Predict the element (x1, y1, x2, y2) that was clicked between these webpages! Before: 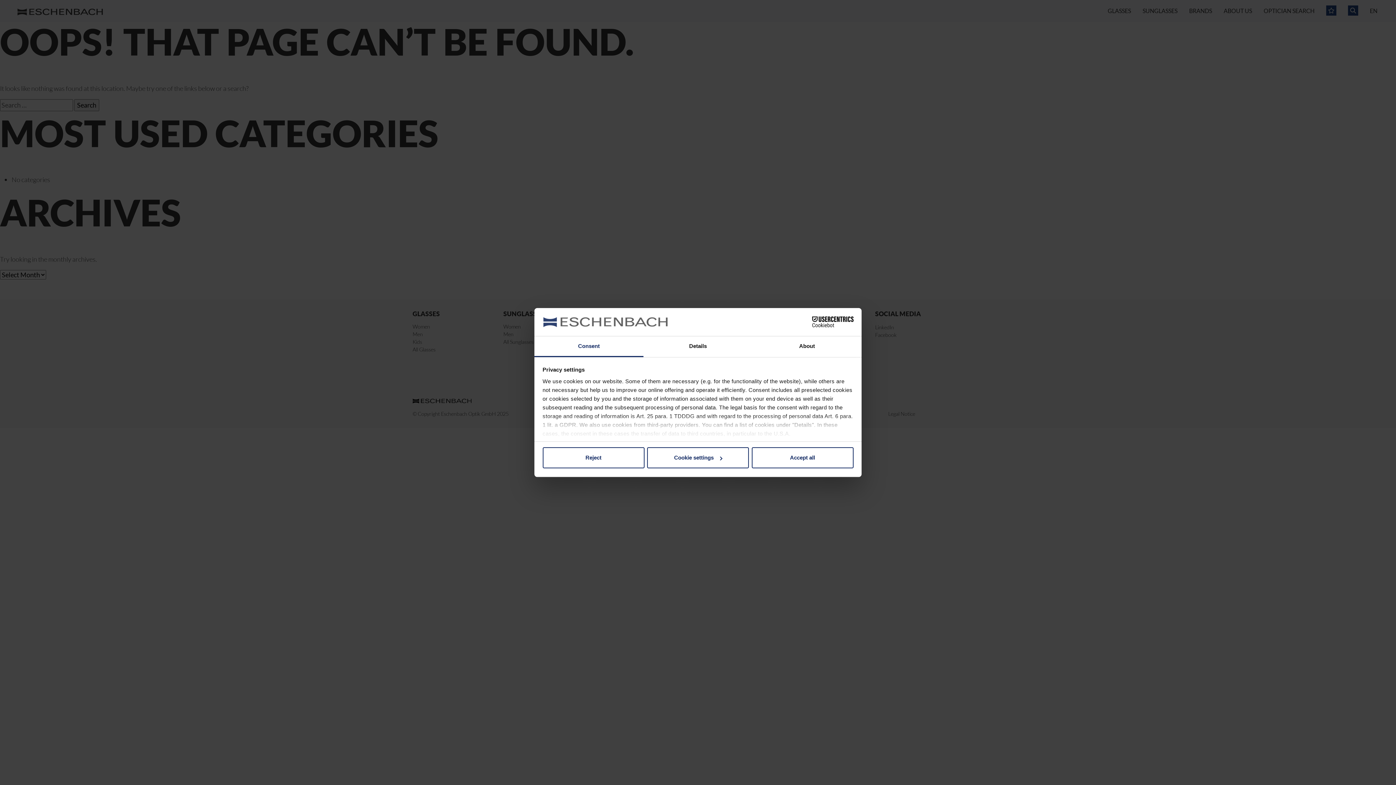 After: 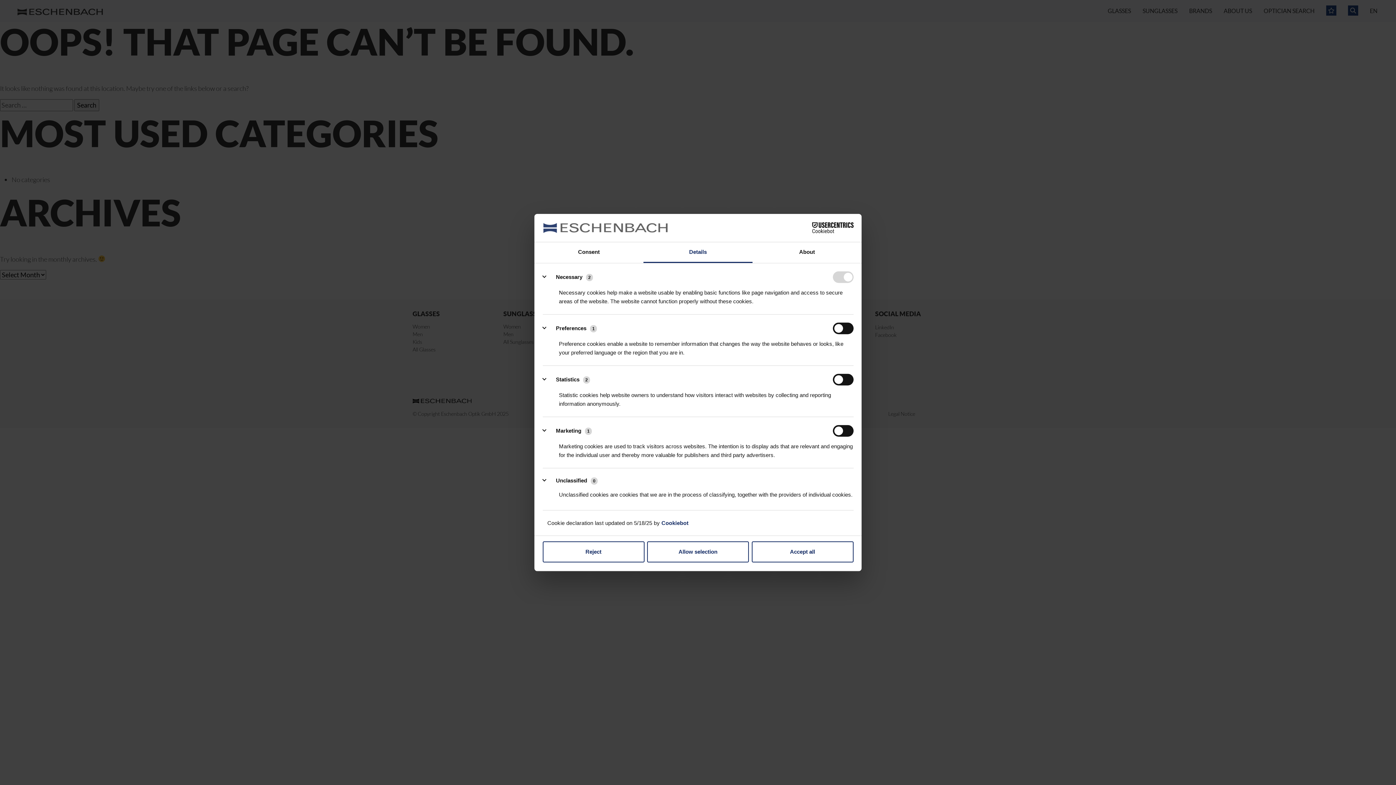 Action: label: Details bbox: (643, 336, 752, 357)